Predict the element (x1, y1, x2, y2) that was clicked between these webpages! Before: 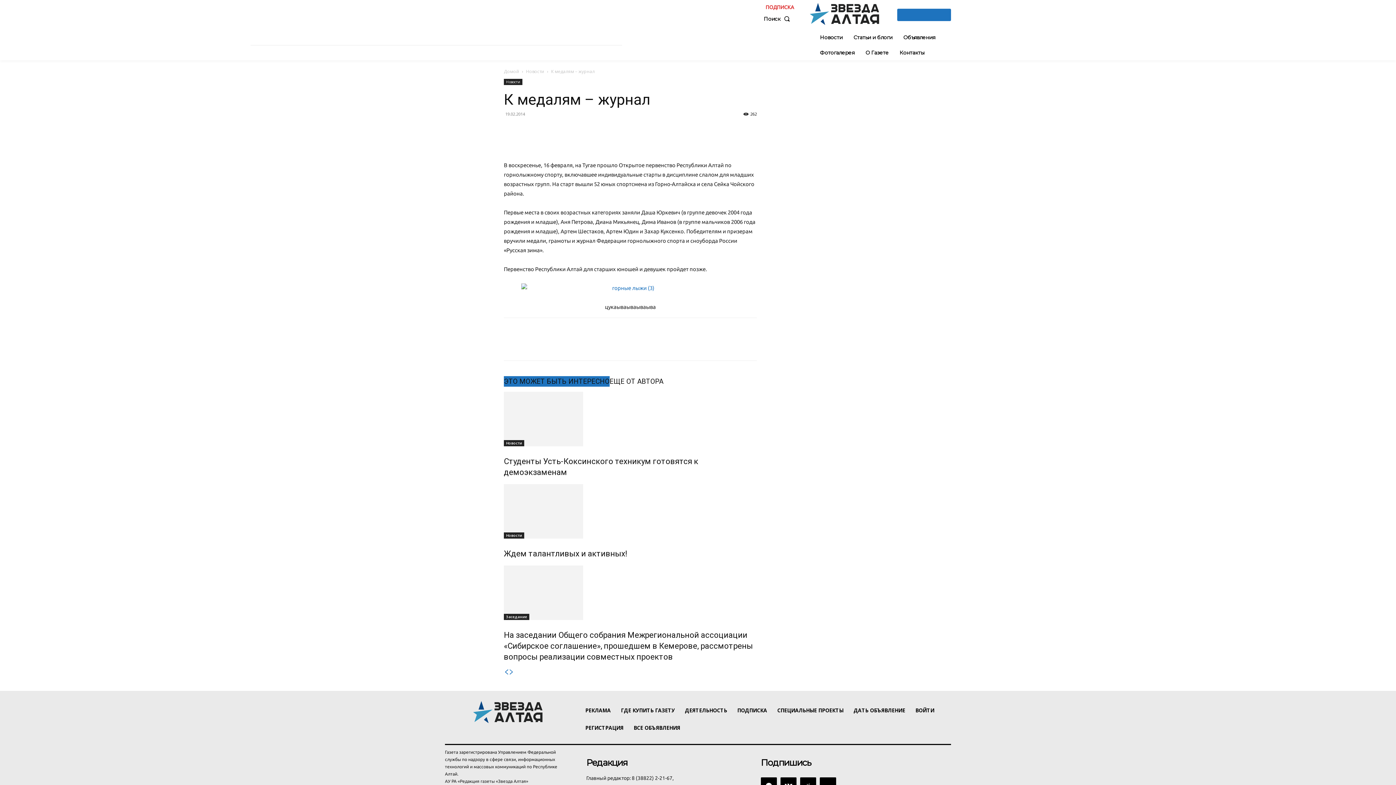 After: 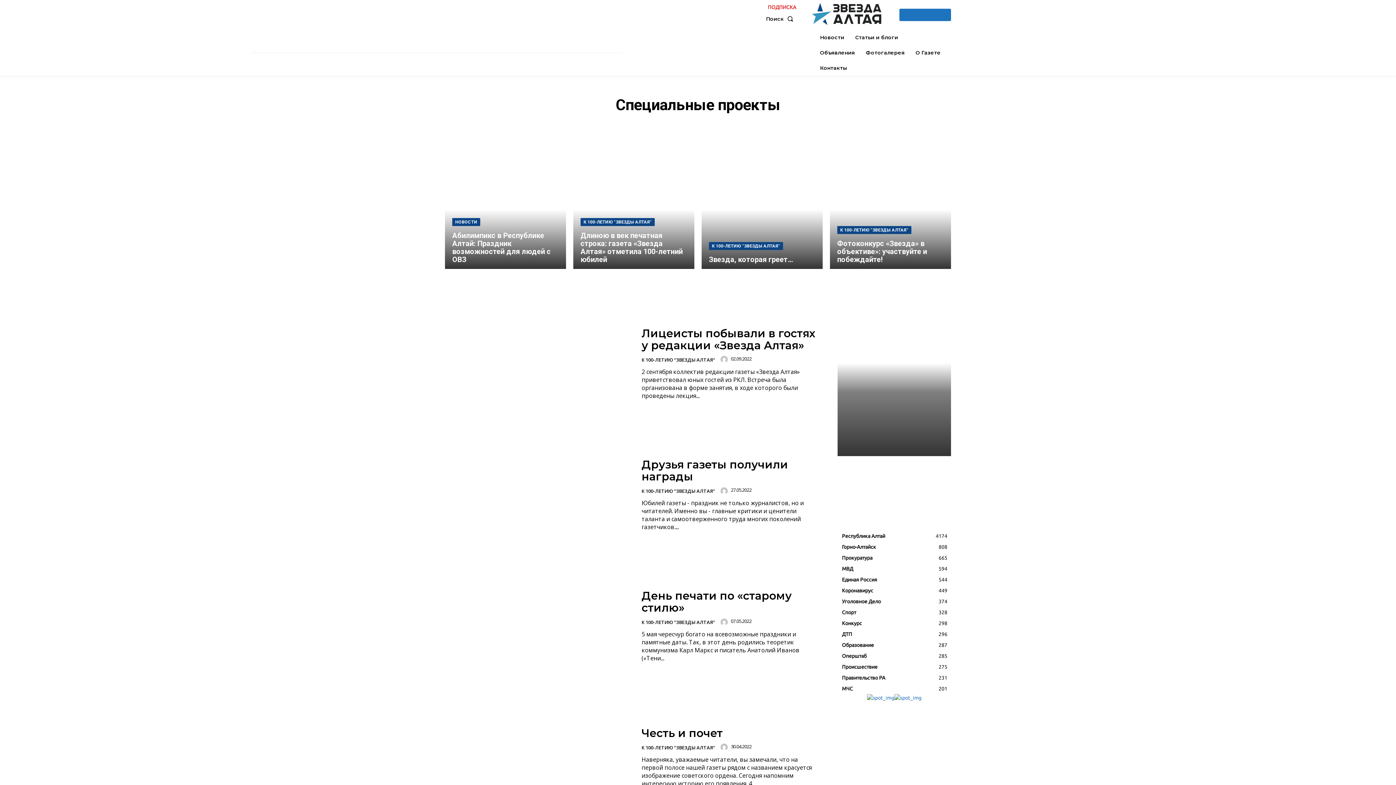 Action: bbox: (772, 702, 848, 719) label: СПЕЦИАЛЬНЫЕ ПРОЕКТЫ